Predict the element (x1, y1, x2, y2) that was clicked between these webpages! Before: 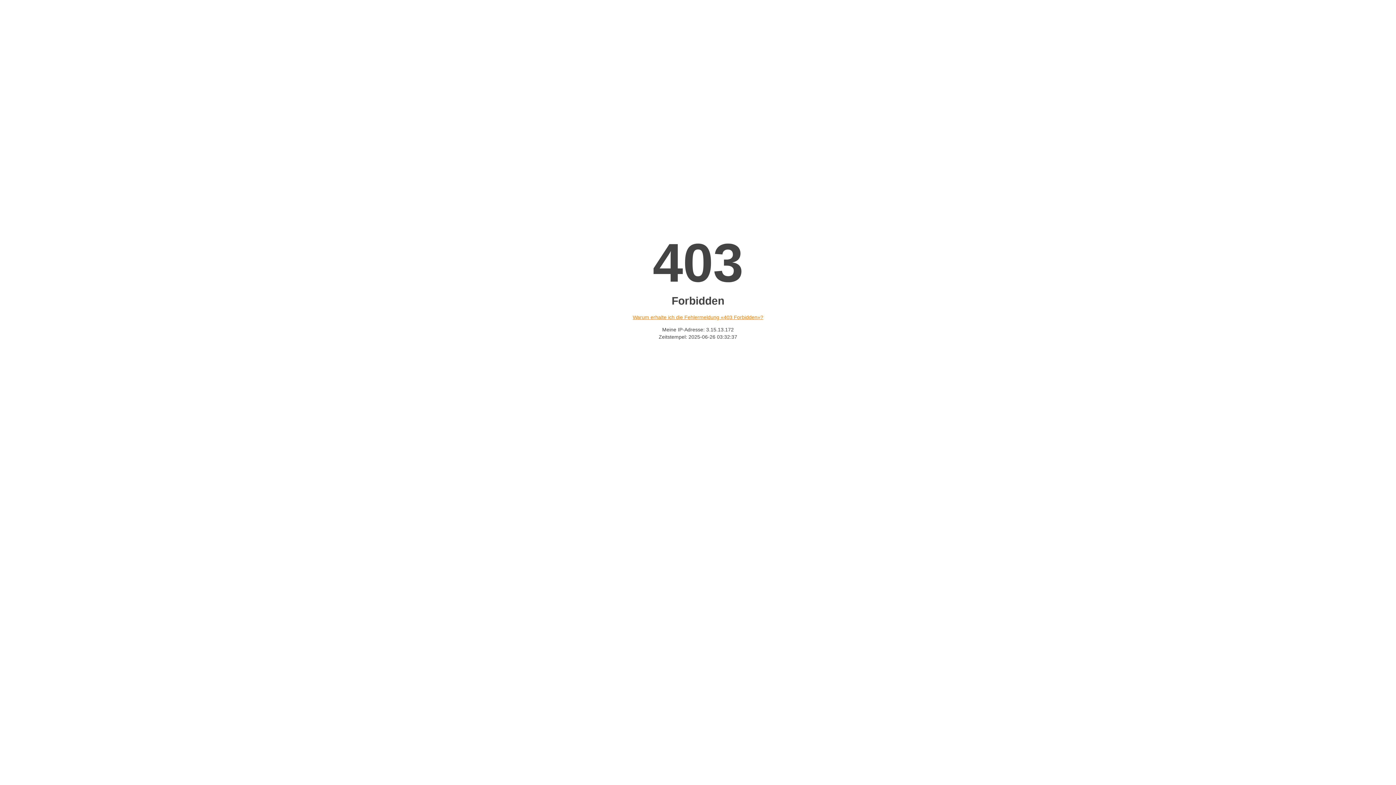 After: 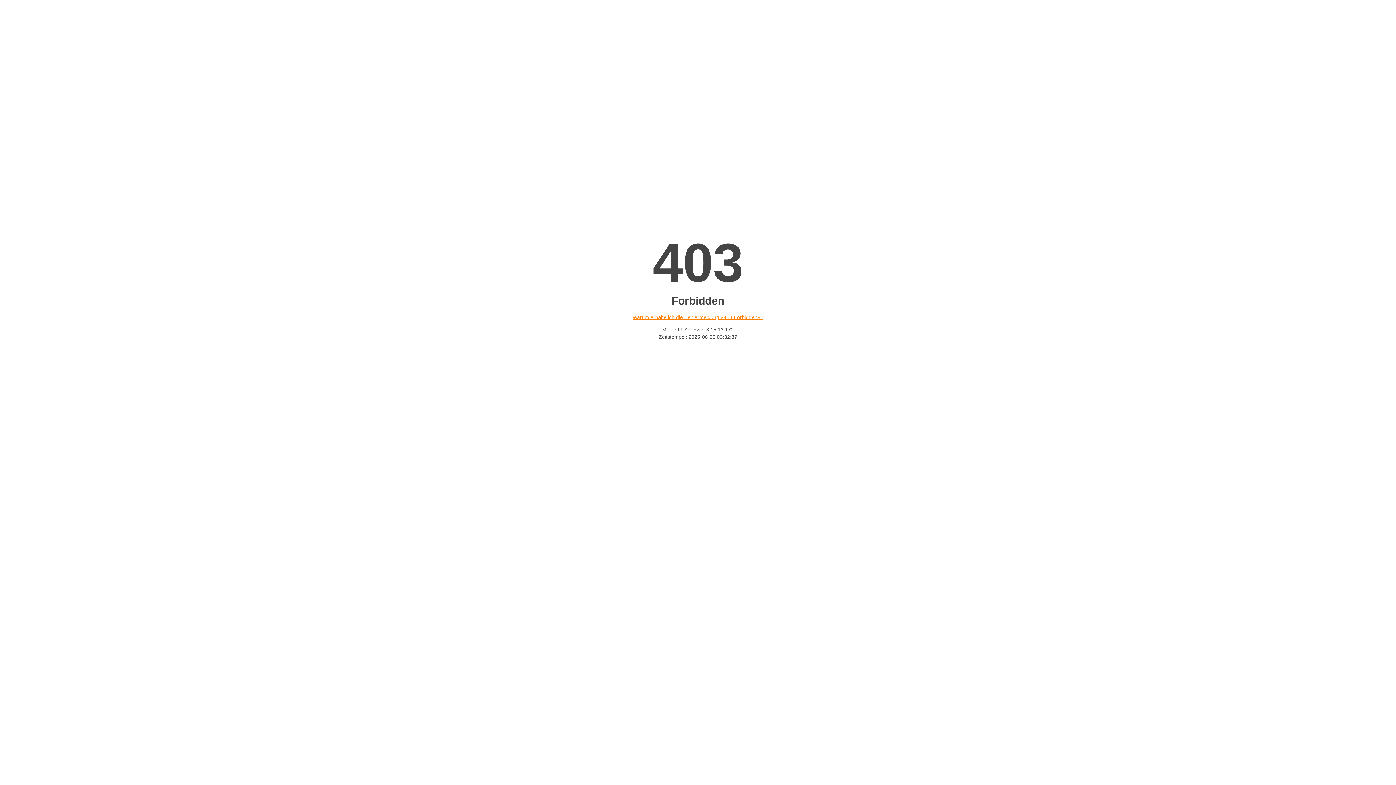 Action: bbox: (632, 314, 763, 320) label: Warum erhalte ich die Fehlermeldung «403 Forbidden»?